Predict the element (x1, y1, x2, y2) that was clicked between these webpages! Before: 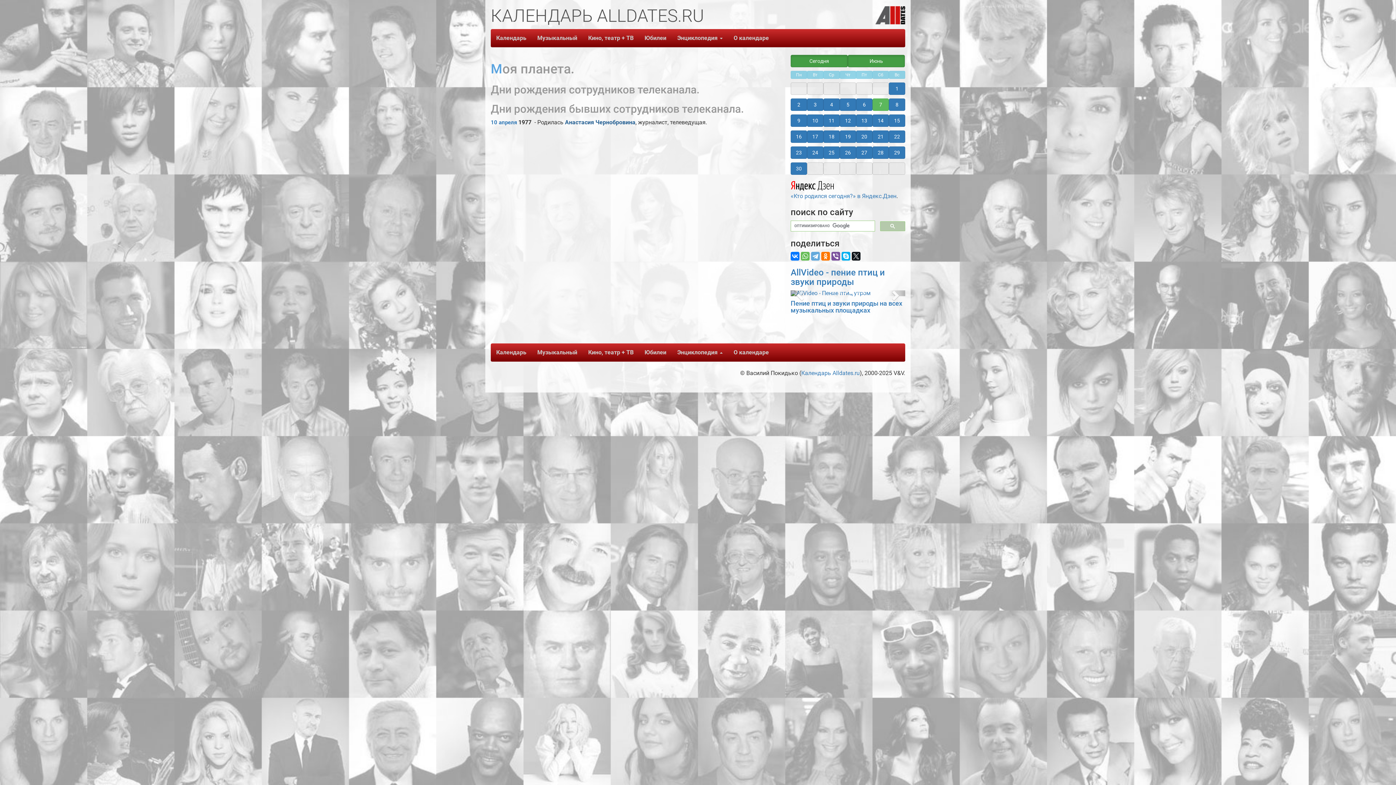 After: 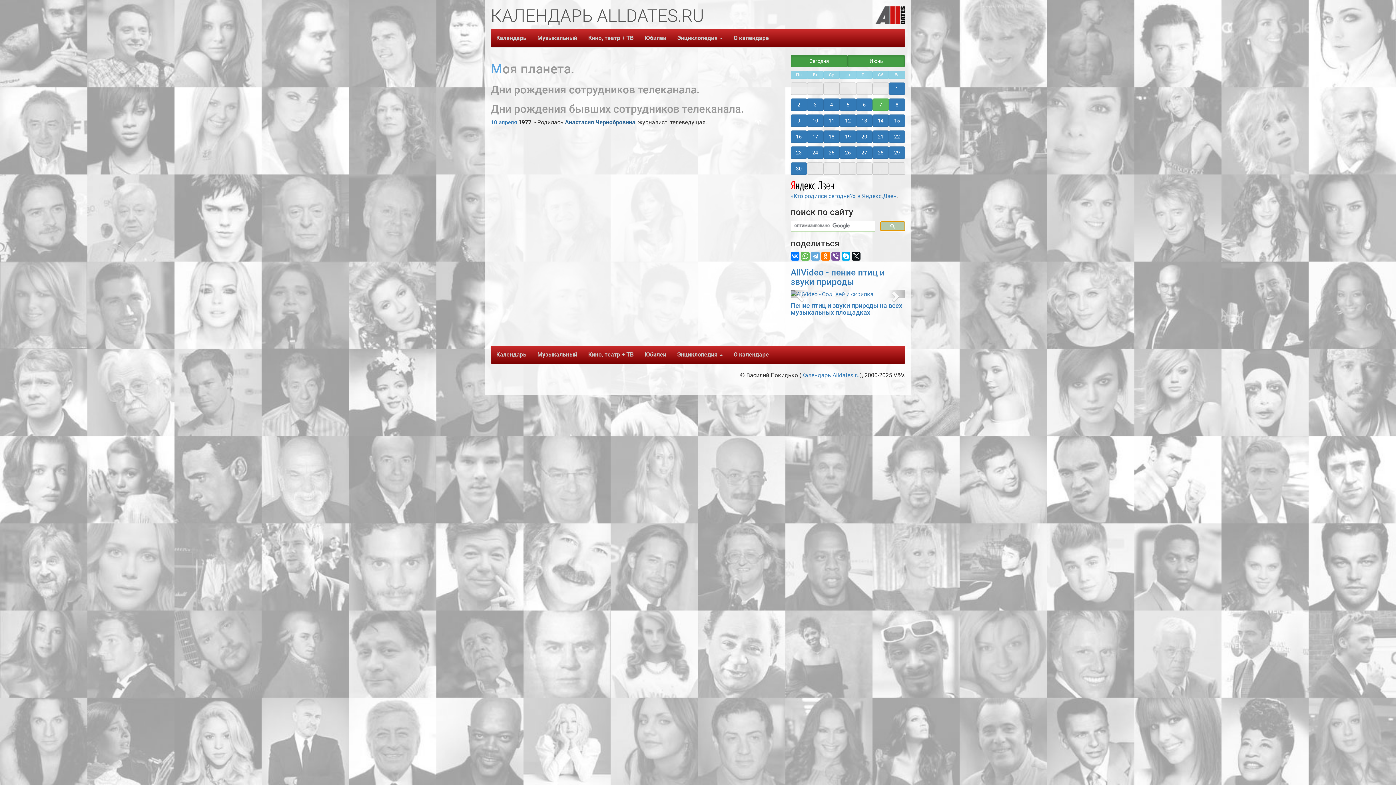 Action: bbox: (880, 221, 905, 231)